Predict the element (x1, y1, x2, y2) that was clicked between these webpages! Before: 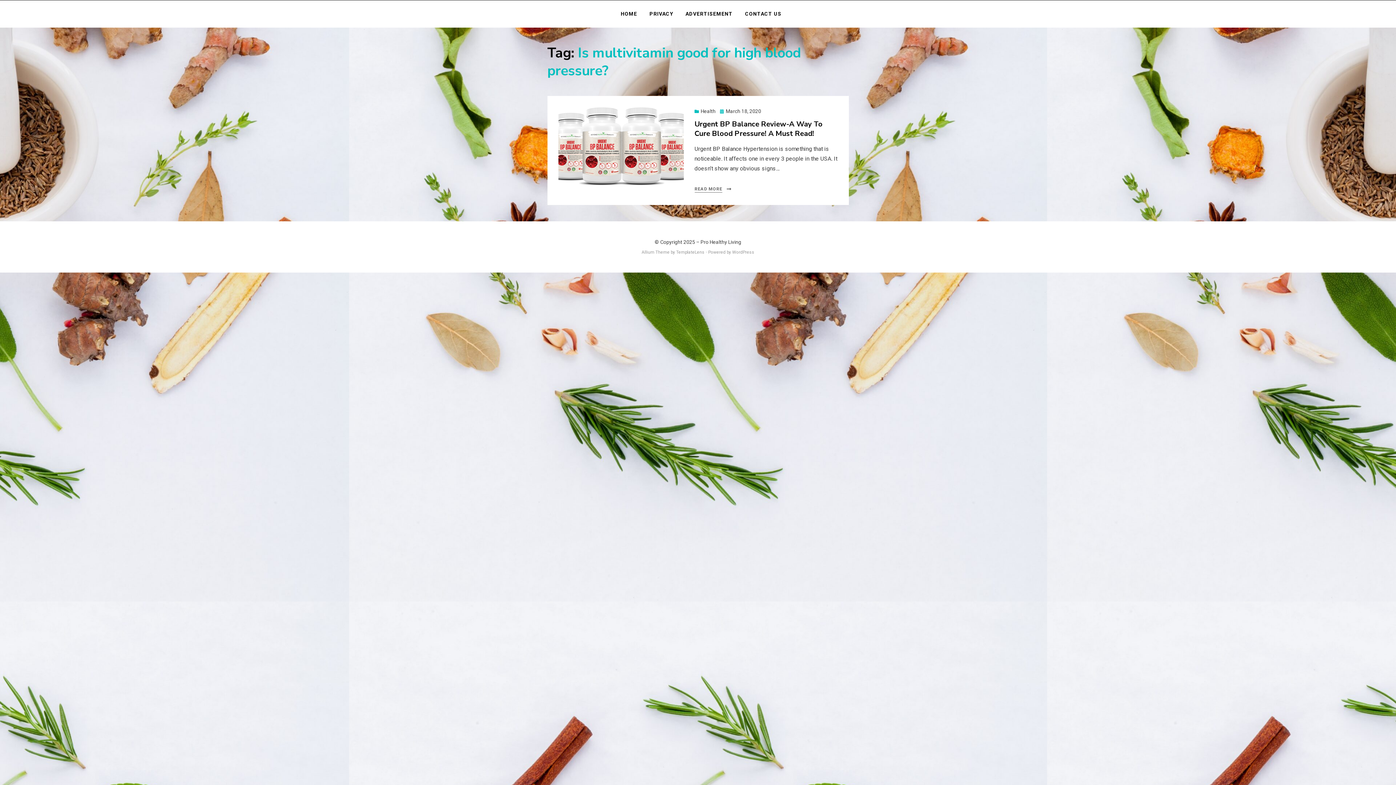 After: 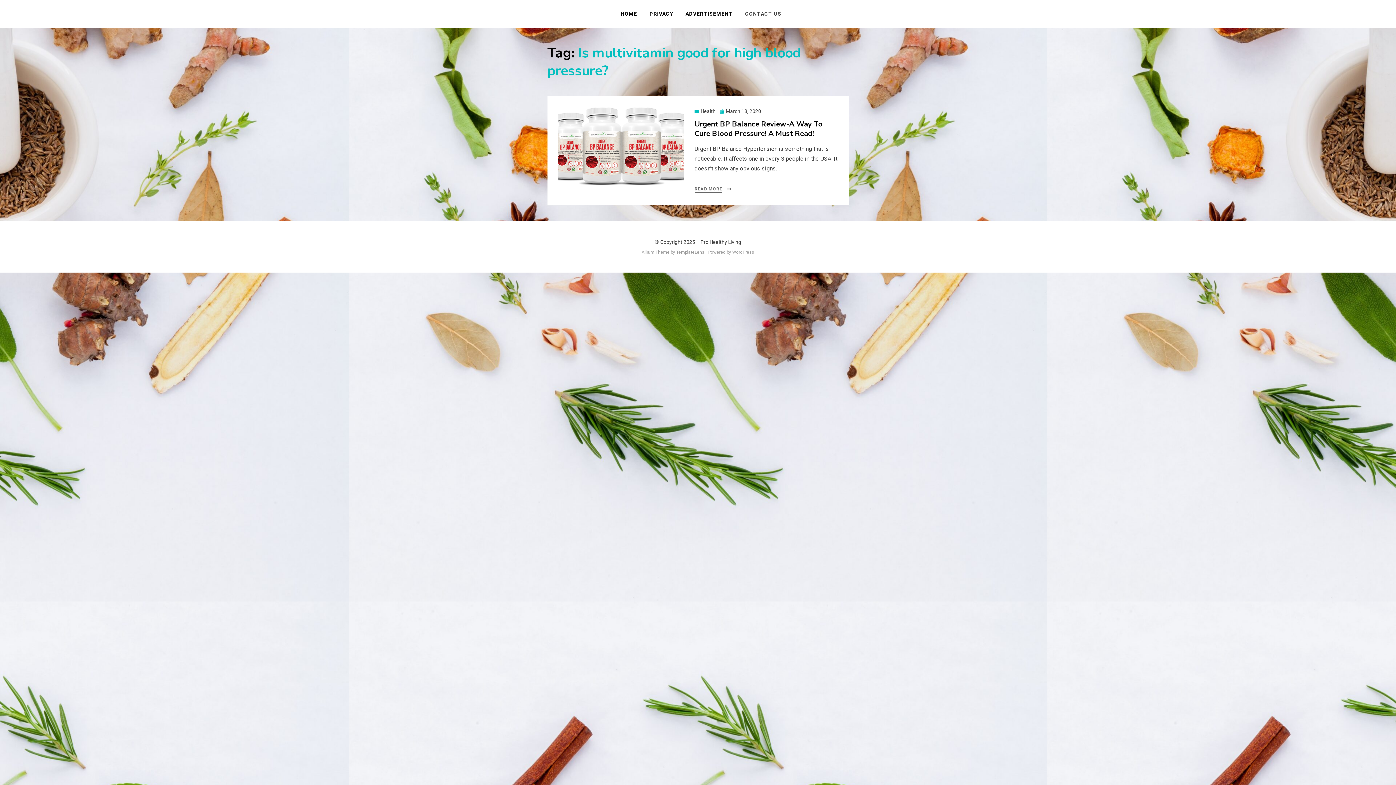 Action: bbox: (739, 9, 781, 18) label: CONTACT US